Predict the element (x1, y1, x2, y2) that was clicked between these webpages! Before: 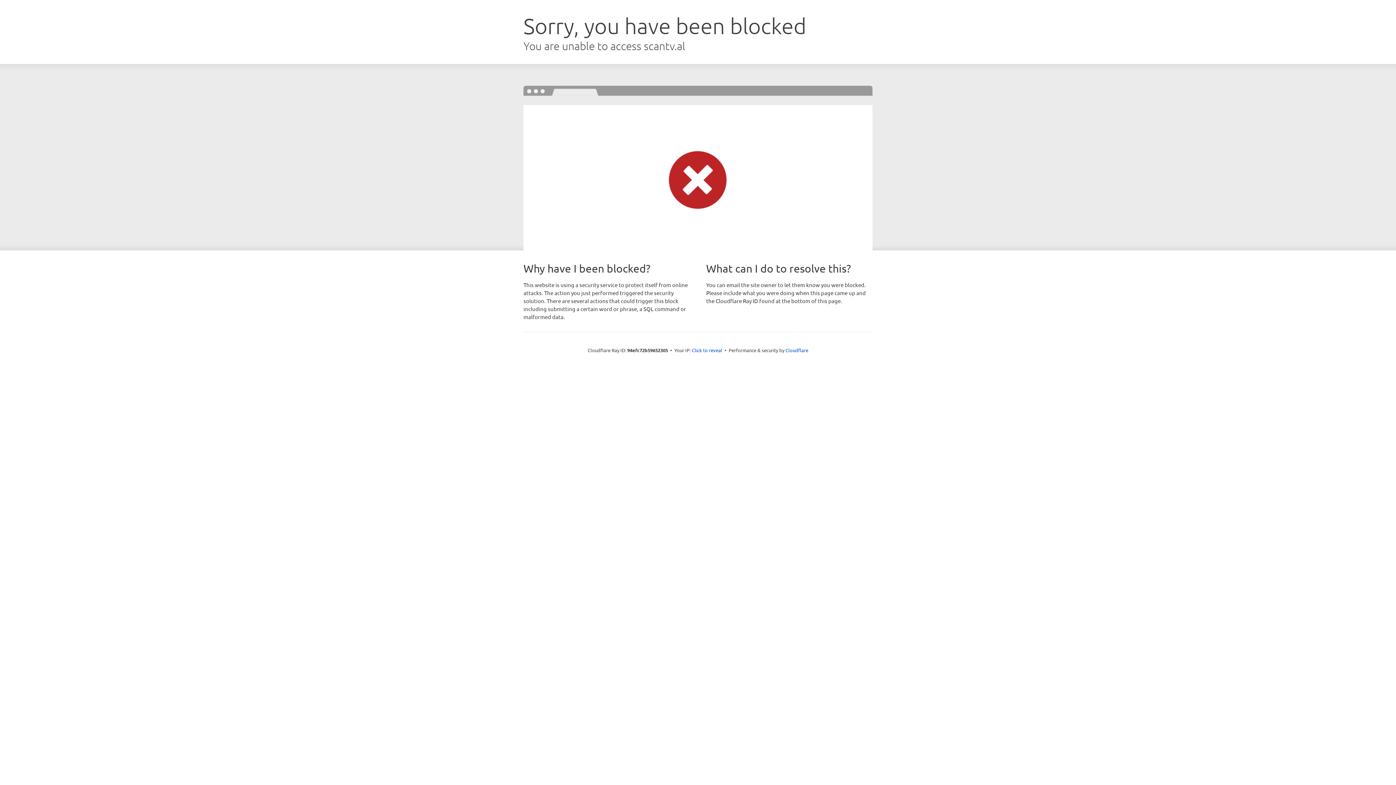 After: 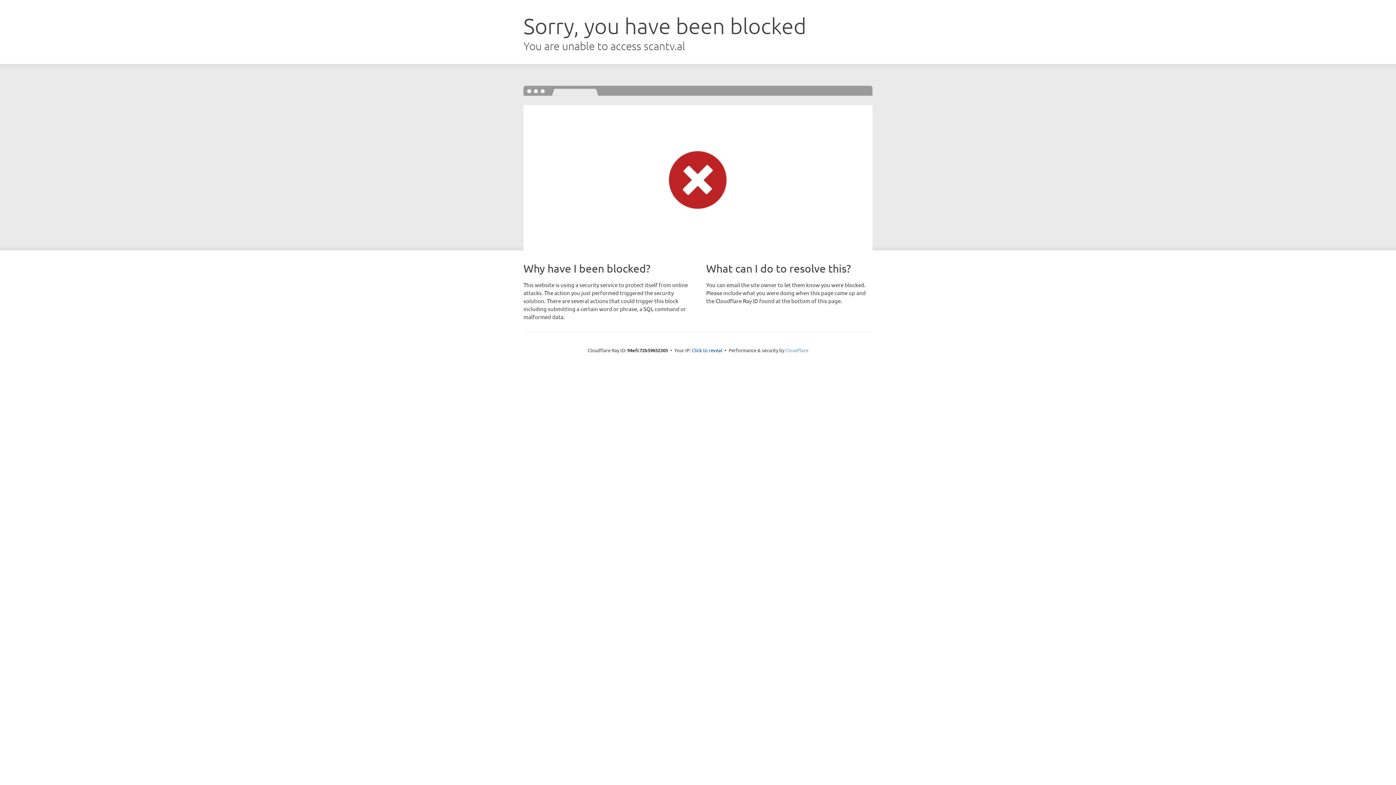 Action: bbox: (785, 347, 808, 353) label: Cloudflare